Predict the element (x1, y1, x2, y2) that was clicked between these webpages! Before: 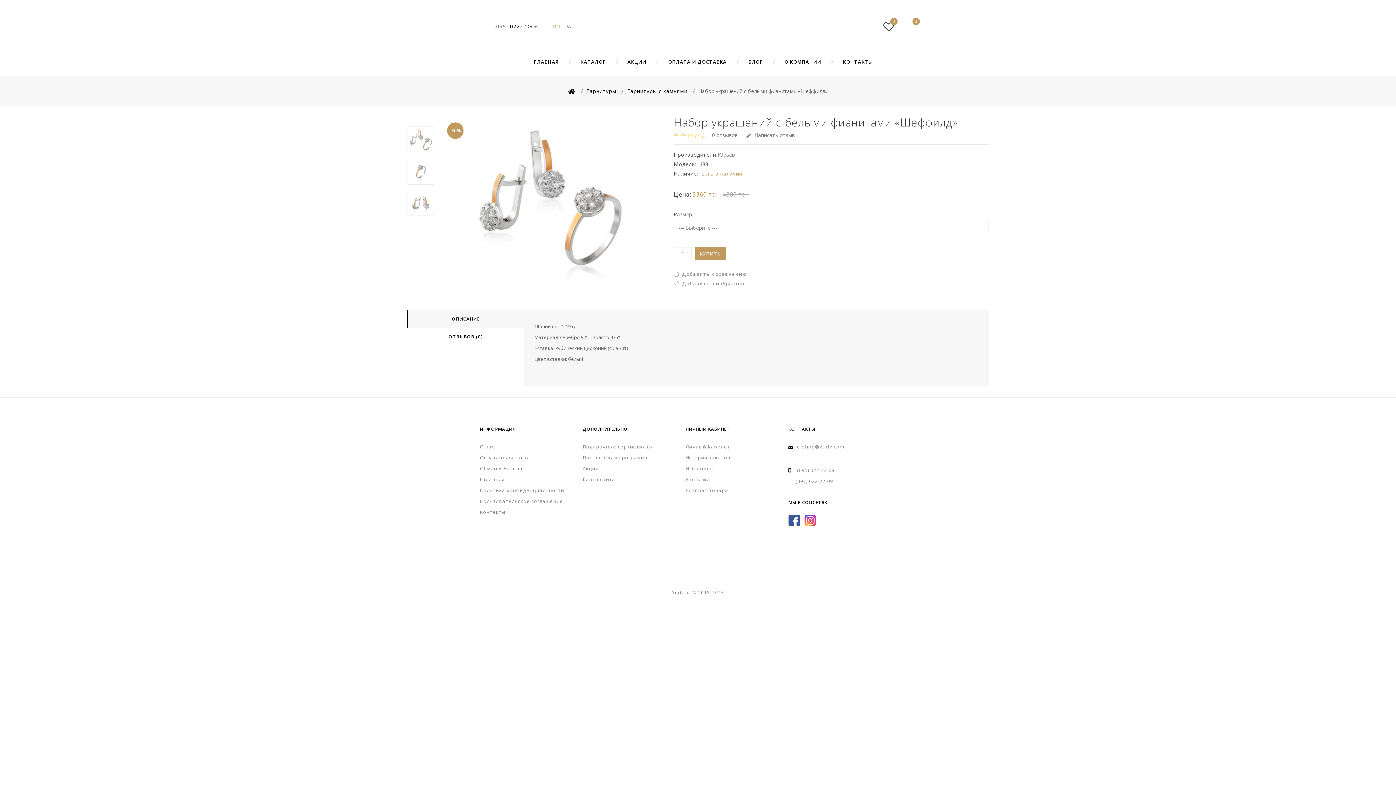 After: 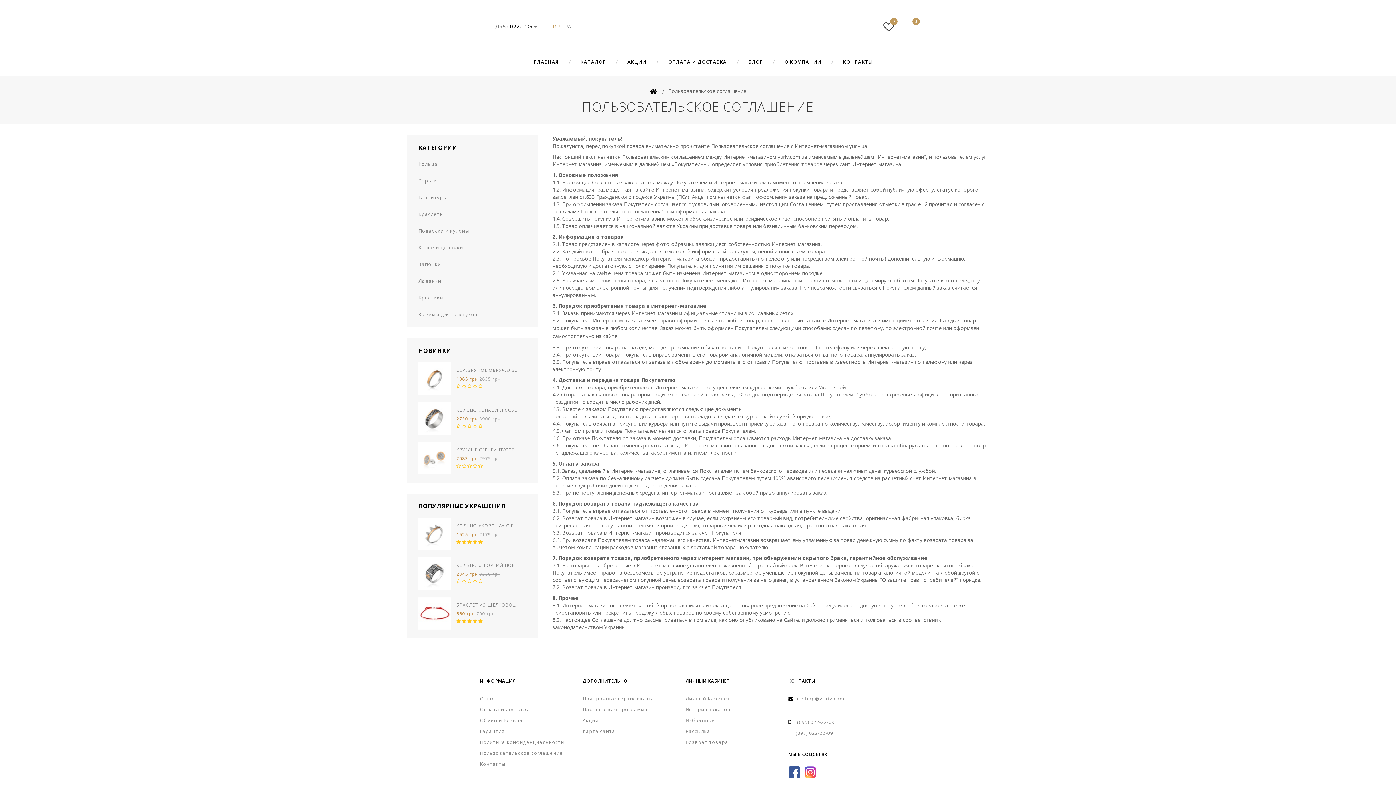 Action: bbox: (480, 498, 563, 504) label: Пользовательское соглашение